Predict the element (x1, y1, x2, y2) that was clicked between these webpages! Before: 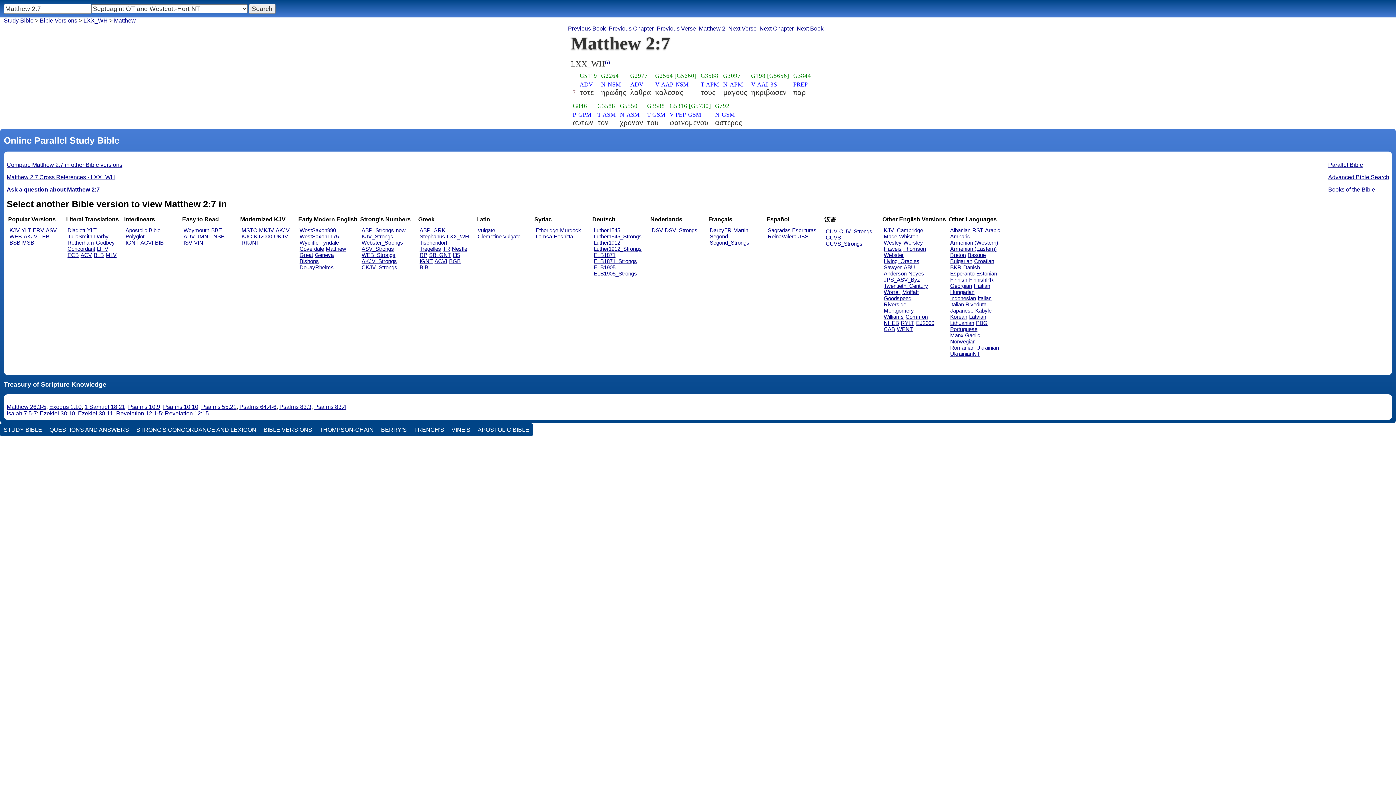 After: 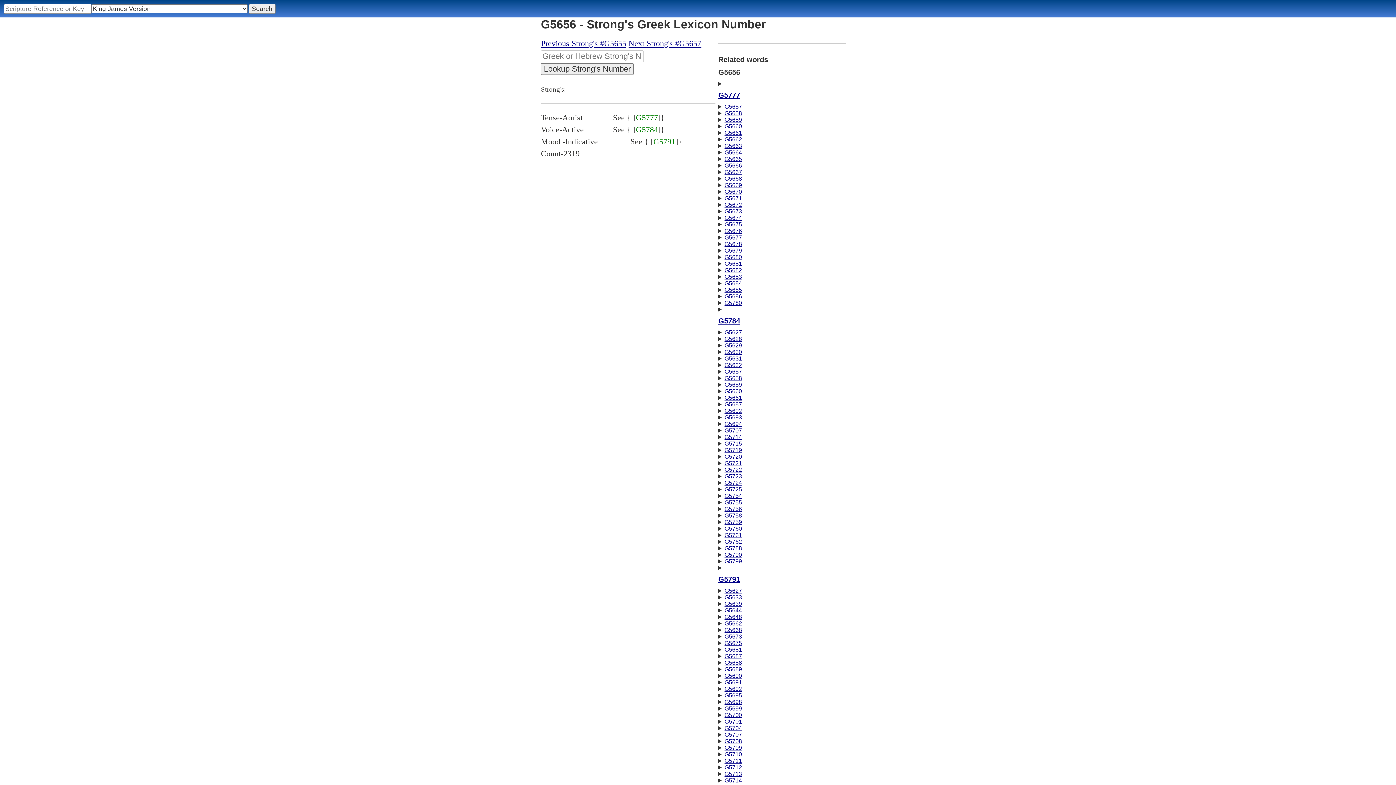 Action: bbox: (767, 72, 789, 79) label: [G5656]